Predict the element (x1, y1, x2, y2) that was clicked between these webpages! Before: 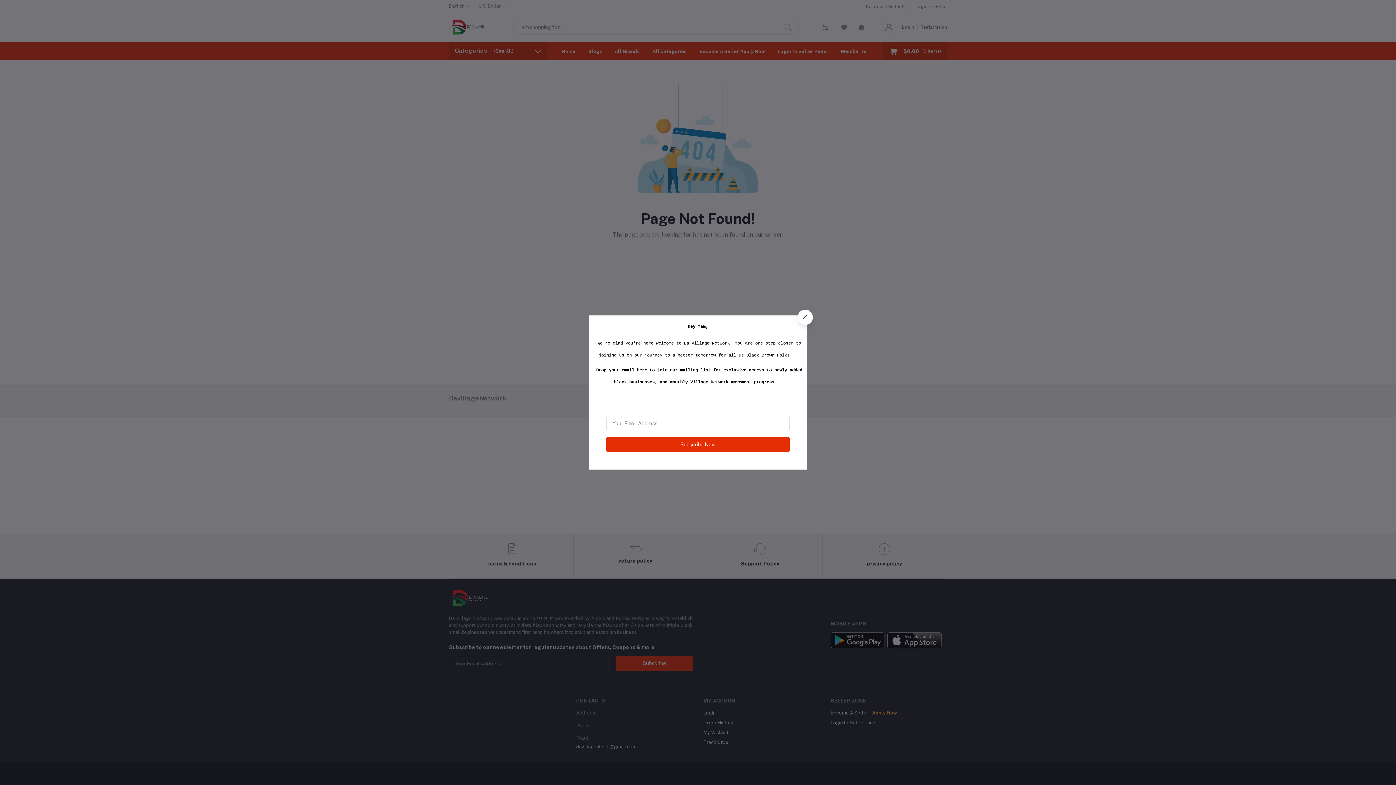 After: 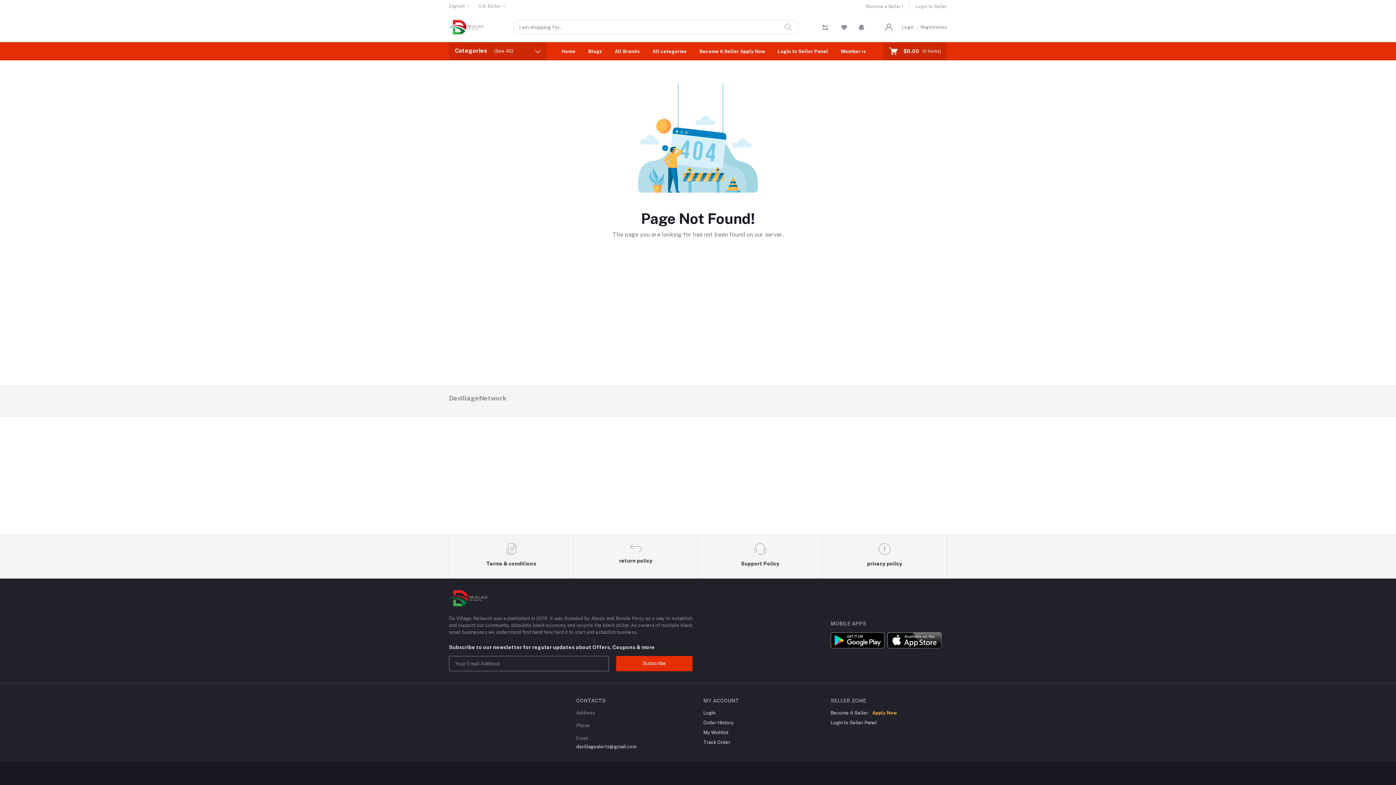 Action: bbox: (797, 309, 813, 325)